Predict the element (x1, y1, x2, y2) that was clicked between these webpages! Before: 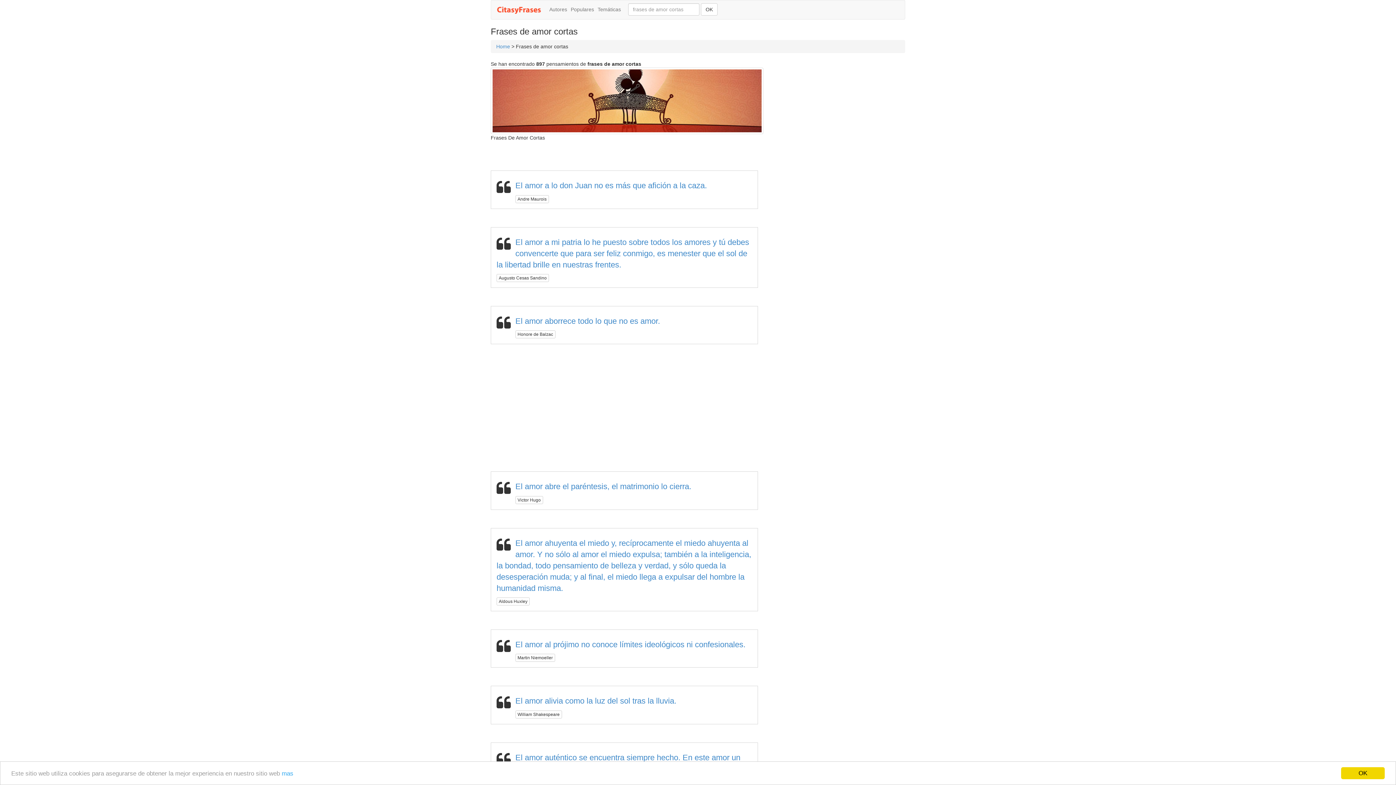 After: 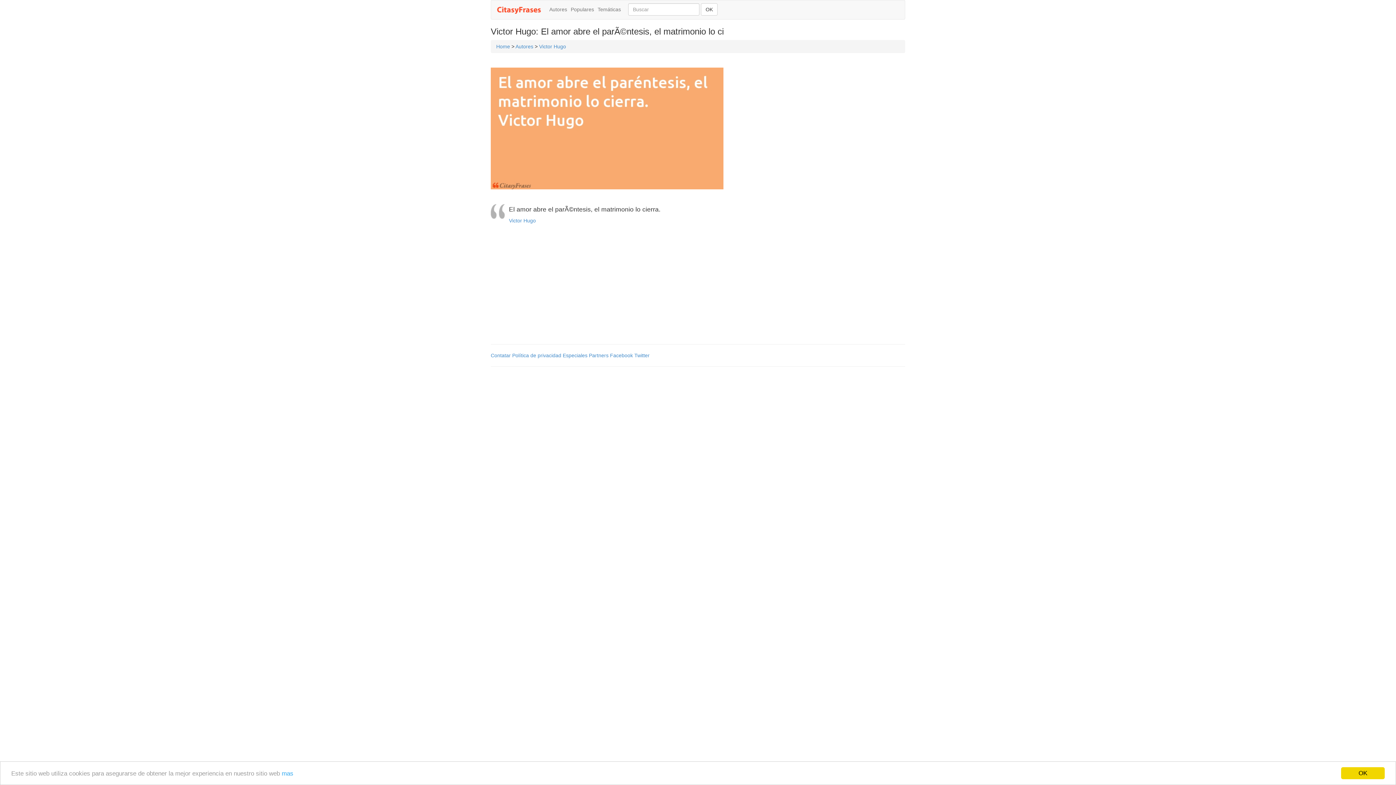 Action: label: El amor abre el paréntesis, el matrimonio lo cierra. bbox: (515, 482, 691, 491)